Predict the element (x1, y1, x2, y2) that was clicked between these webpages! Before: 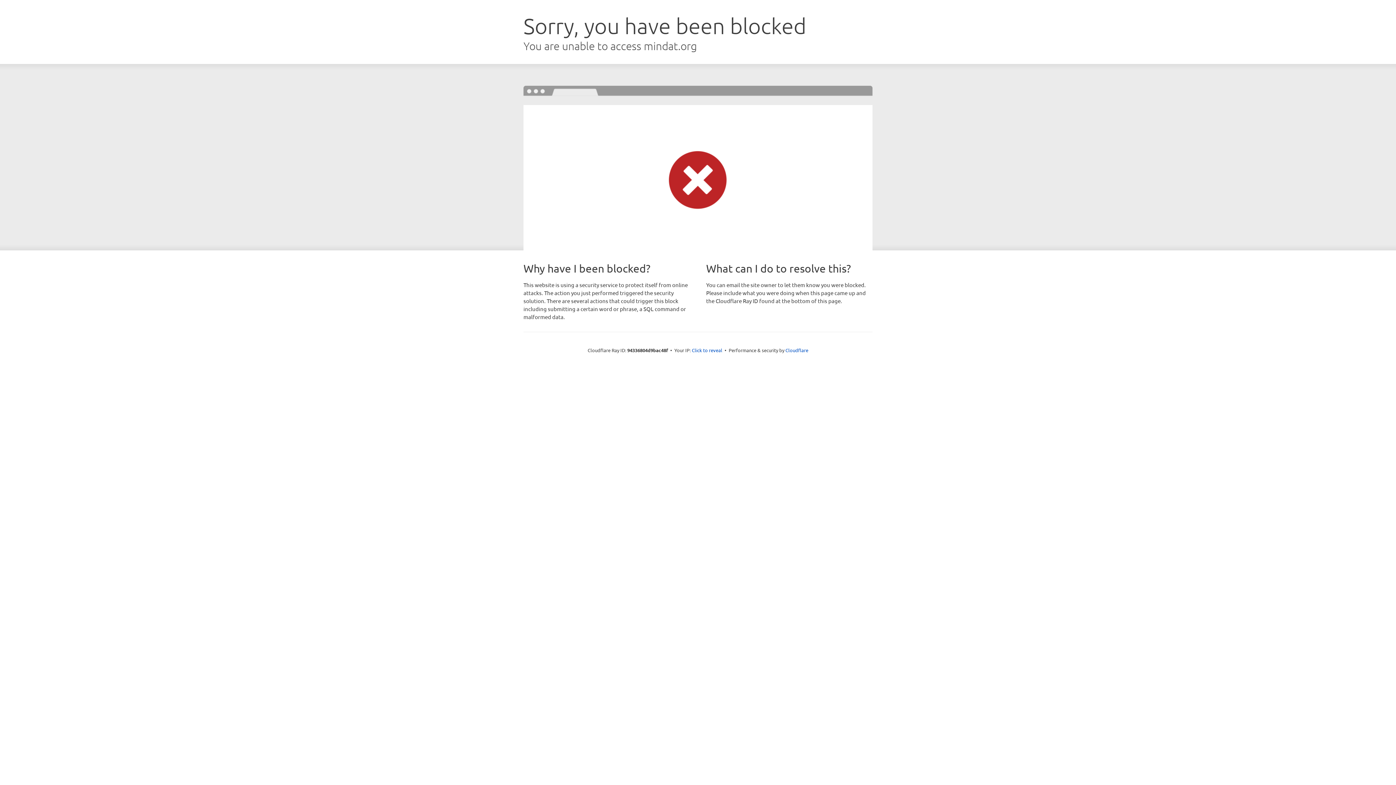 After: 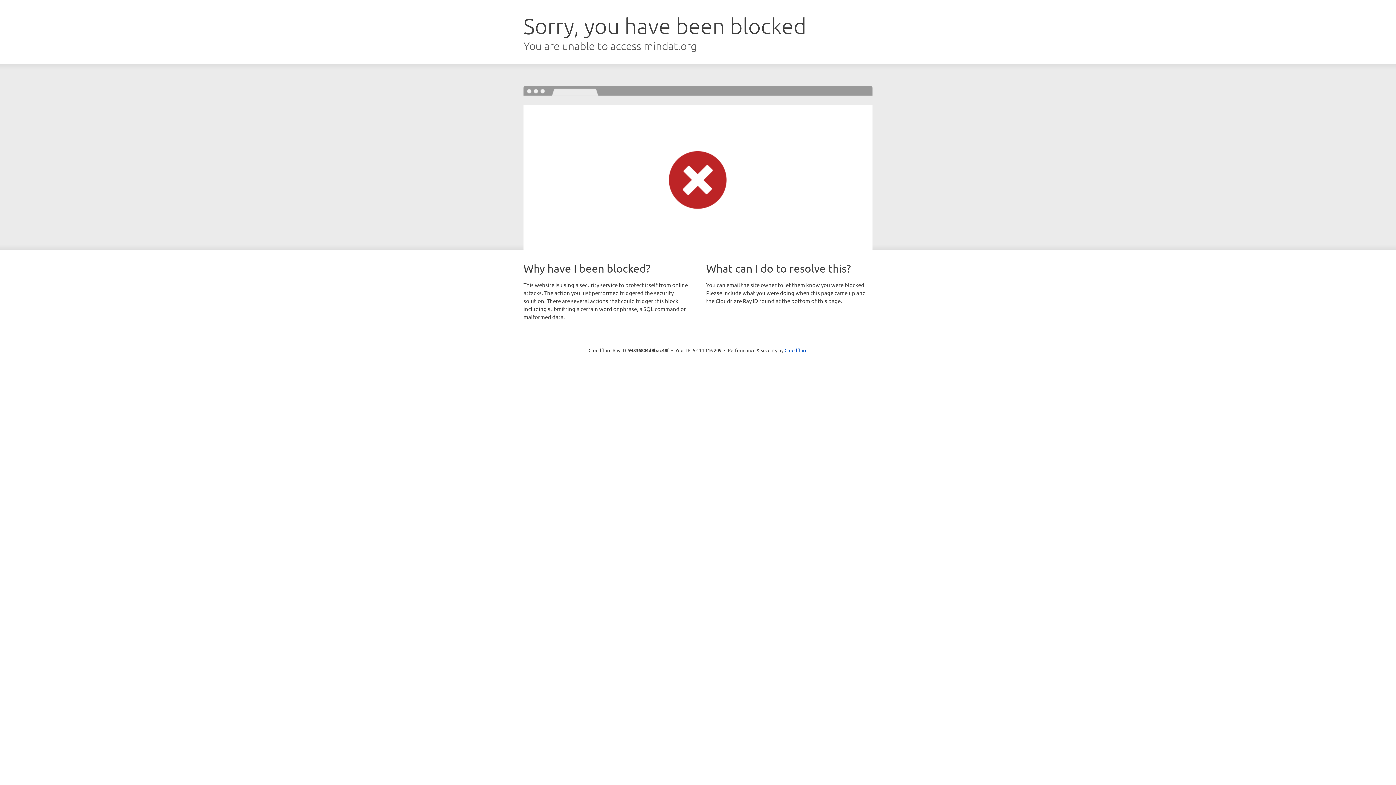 Action: label: Click to reveal bbox: (692, 346, 722, 353)